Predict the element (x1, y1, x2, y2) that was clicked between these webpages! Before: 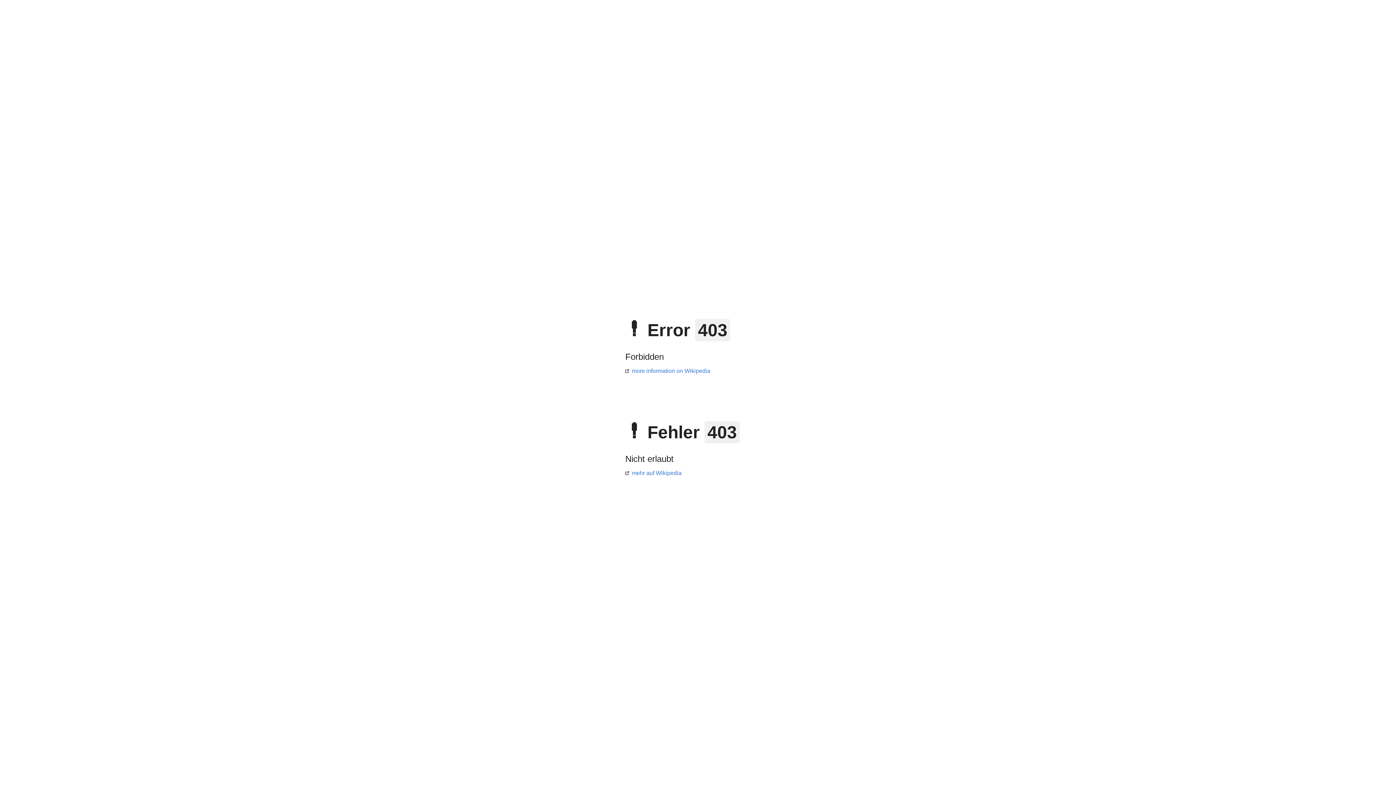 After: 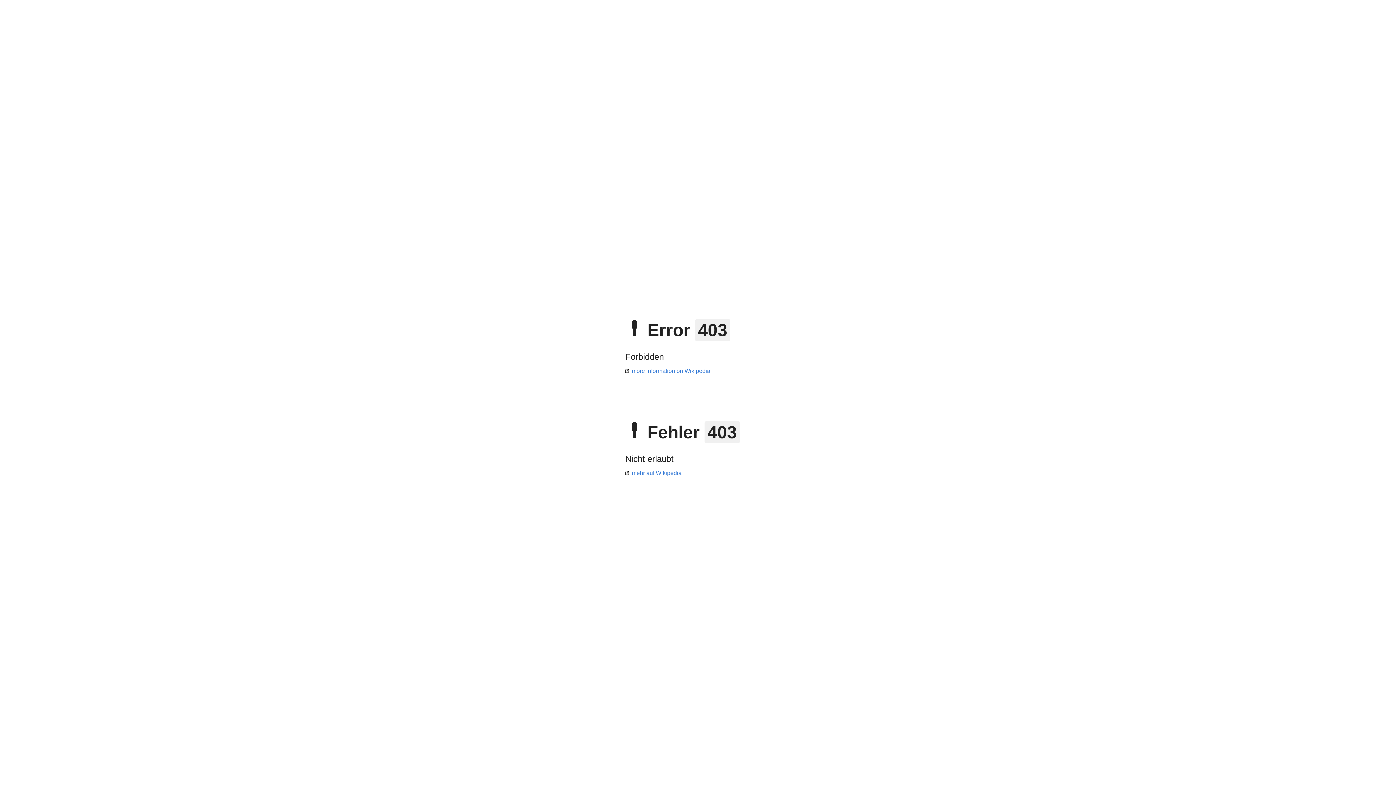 Action: bbox: (625, 368, 710, 374) label: more information on Wikipedia